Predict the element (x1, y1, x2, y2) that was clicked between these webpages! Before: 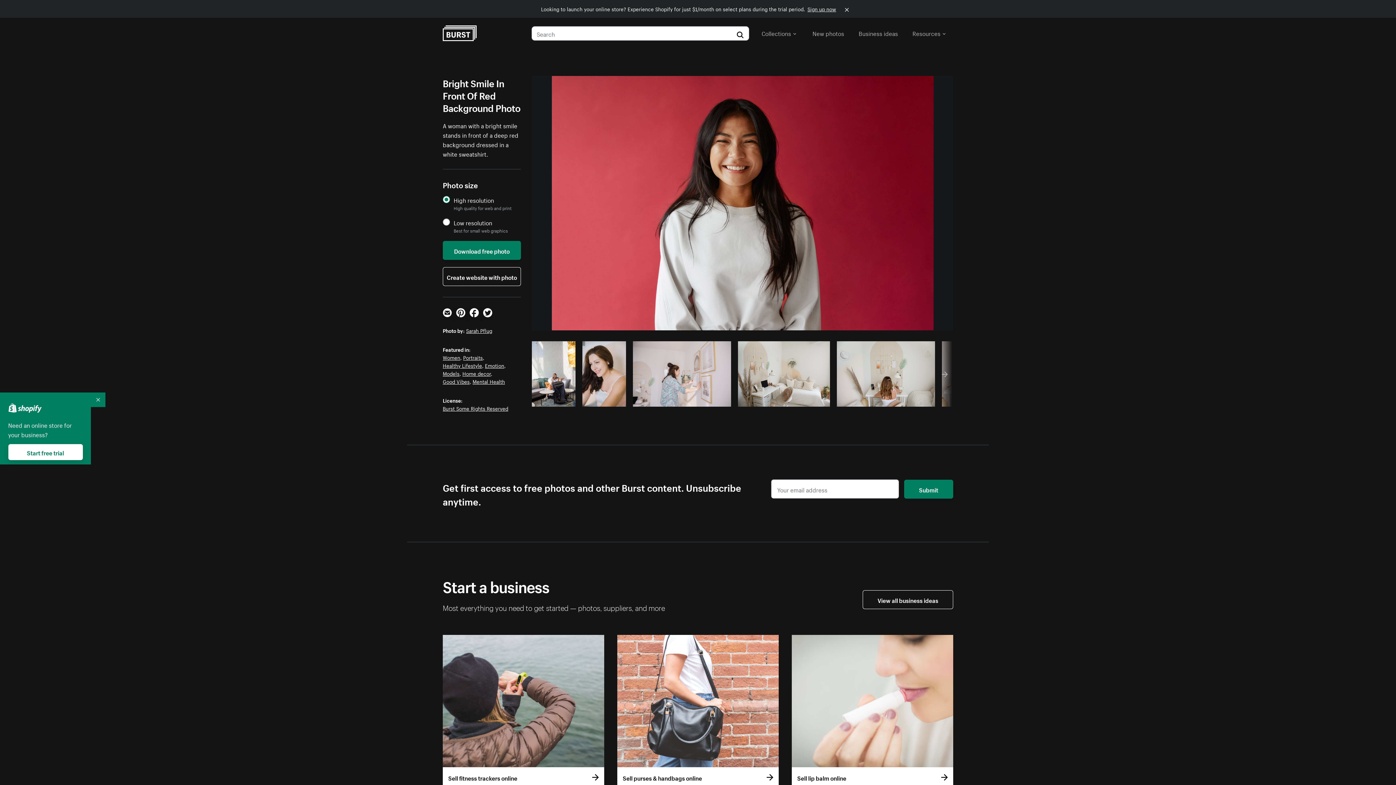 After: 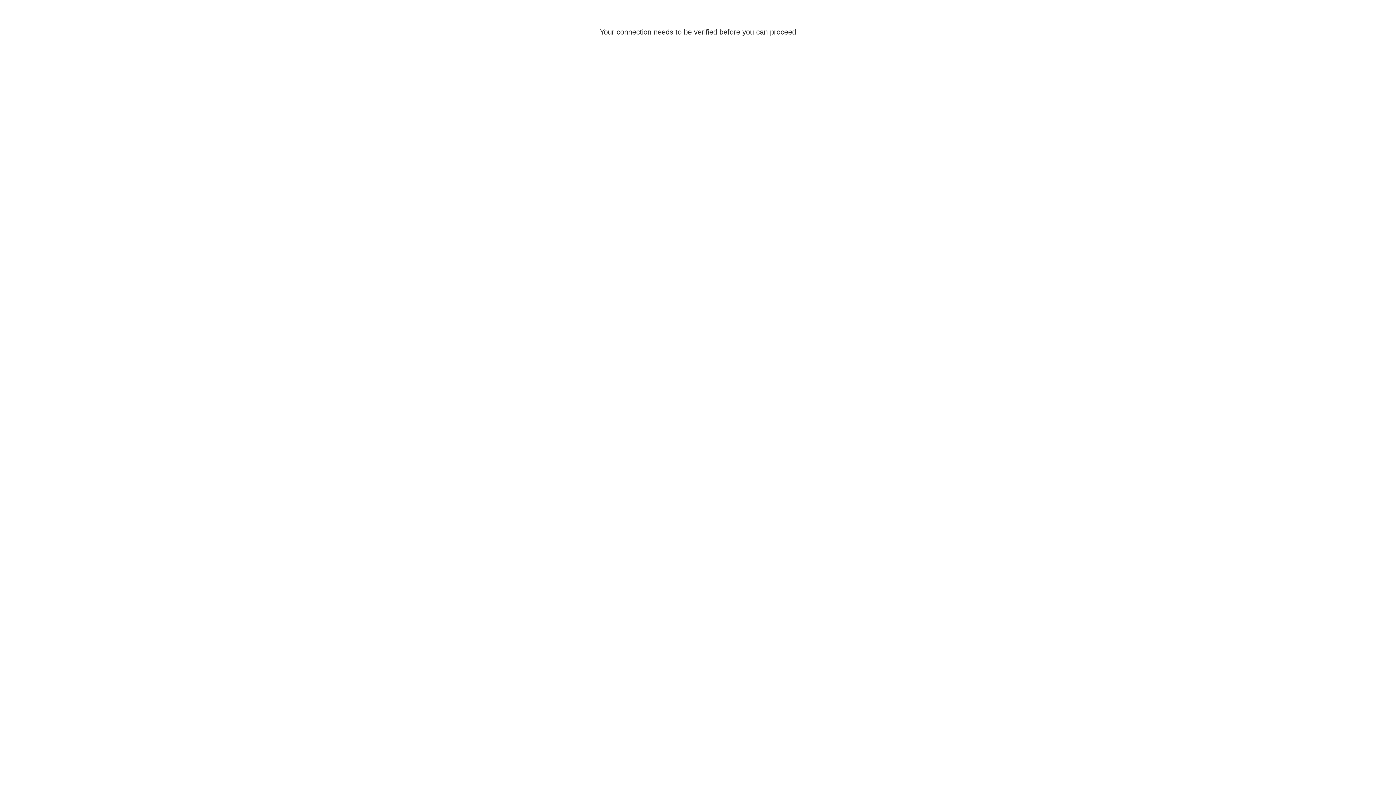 Action: bbox: (807, 4, 836, 12) label: Sign up now